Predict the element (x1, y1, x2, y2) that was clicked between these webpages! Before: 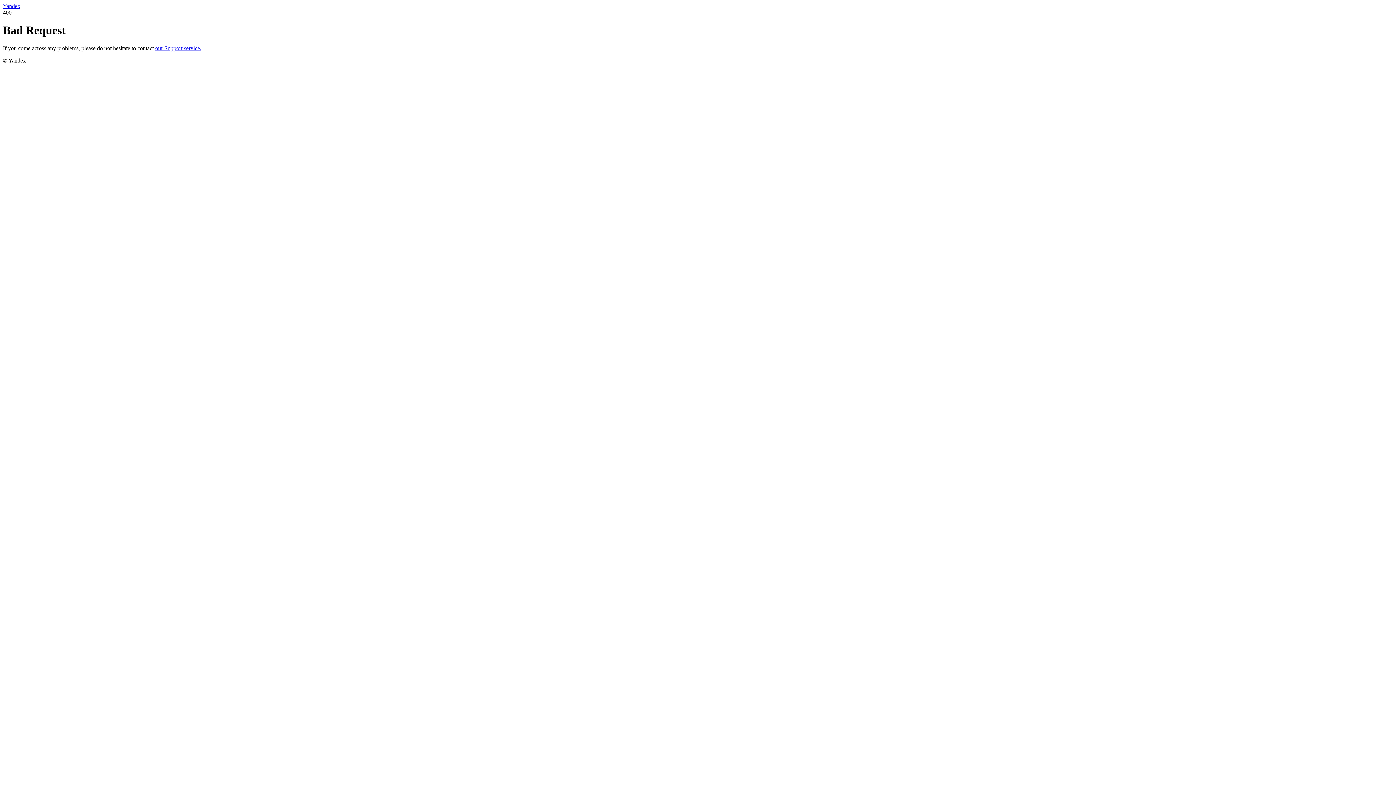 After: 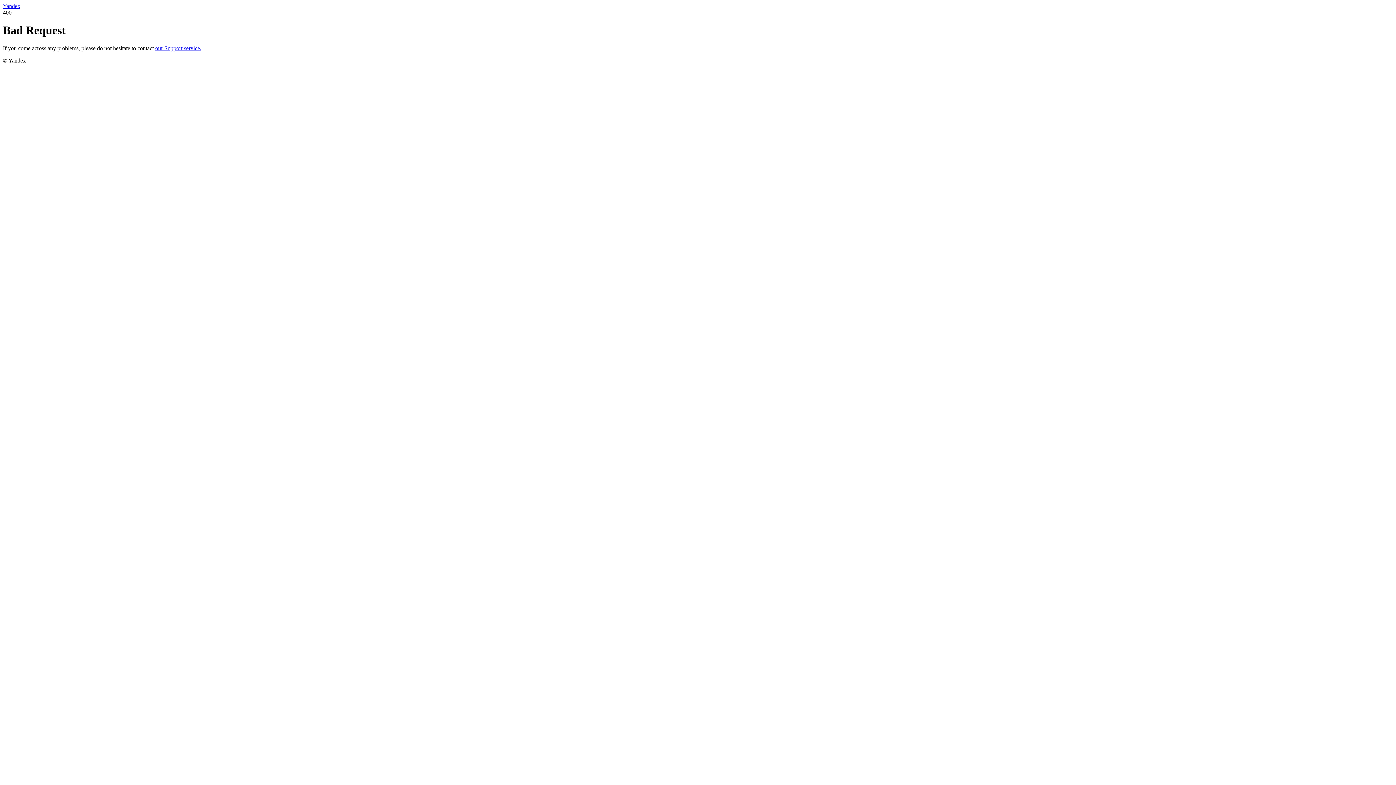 Action: bbox: (155, 45, 201, 51) label: our Support service.